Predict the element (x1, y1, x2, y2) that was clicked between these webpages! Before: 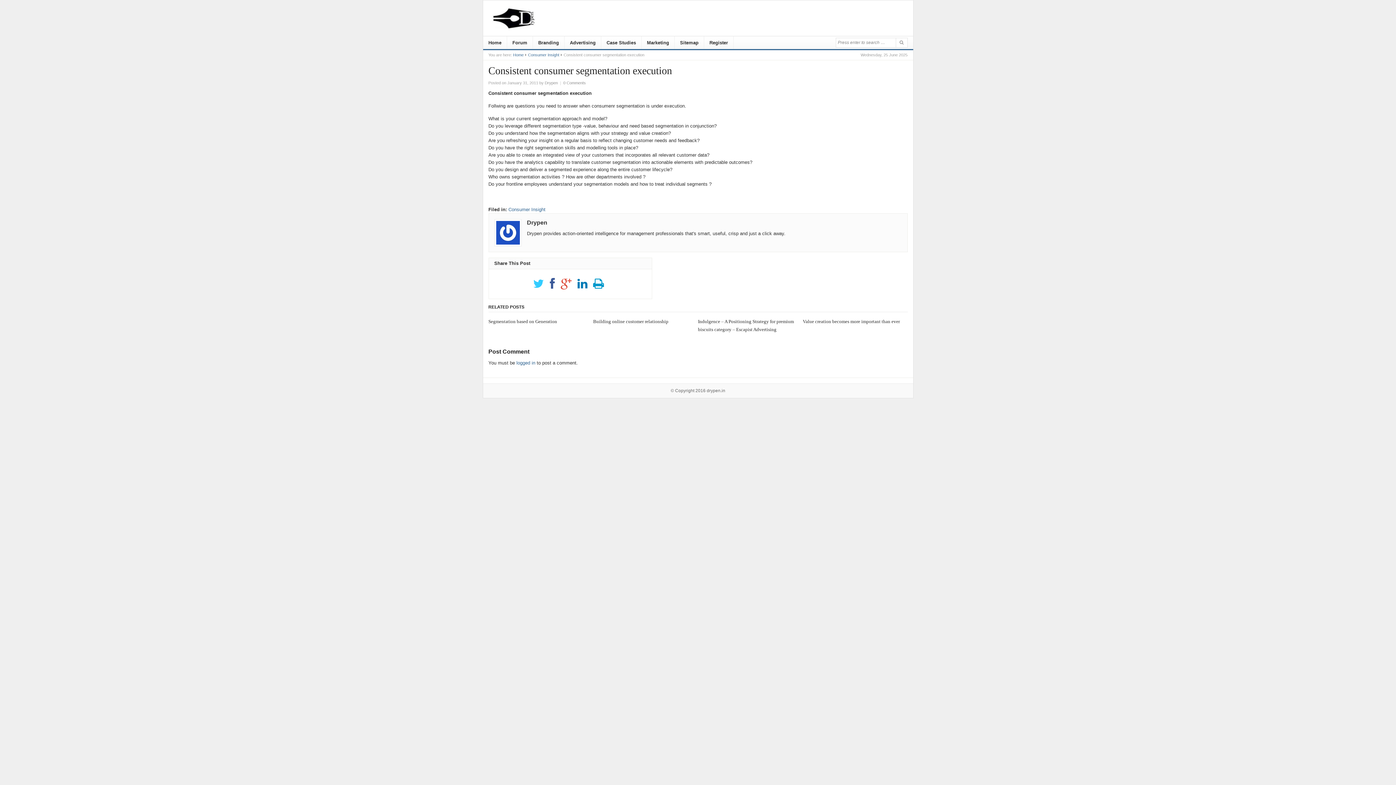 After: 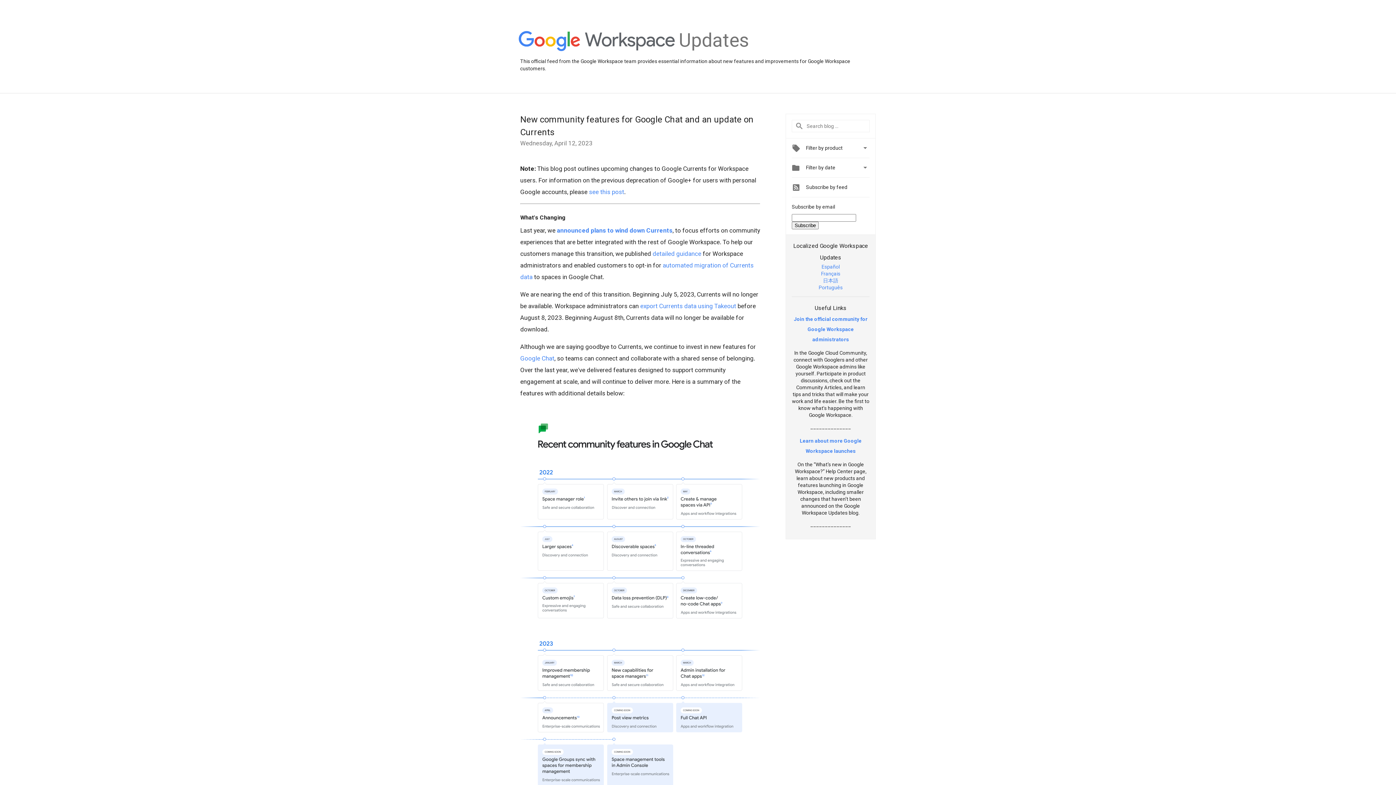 Action: bbox: (560, 277, 571, 290)